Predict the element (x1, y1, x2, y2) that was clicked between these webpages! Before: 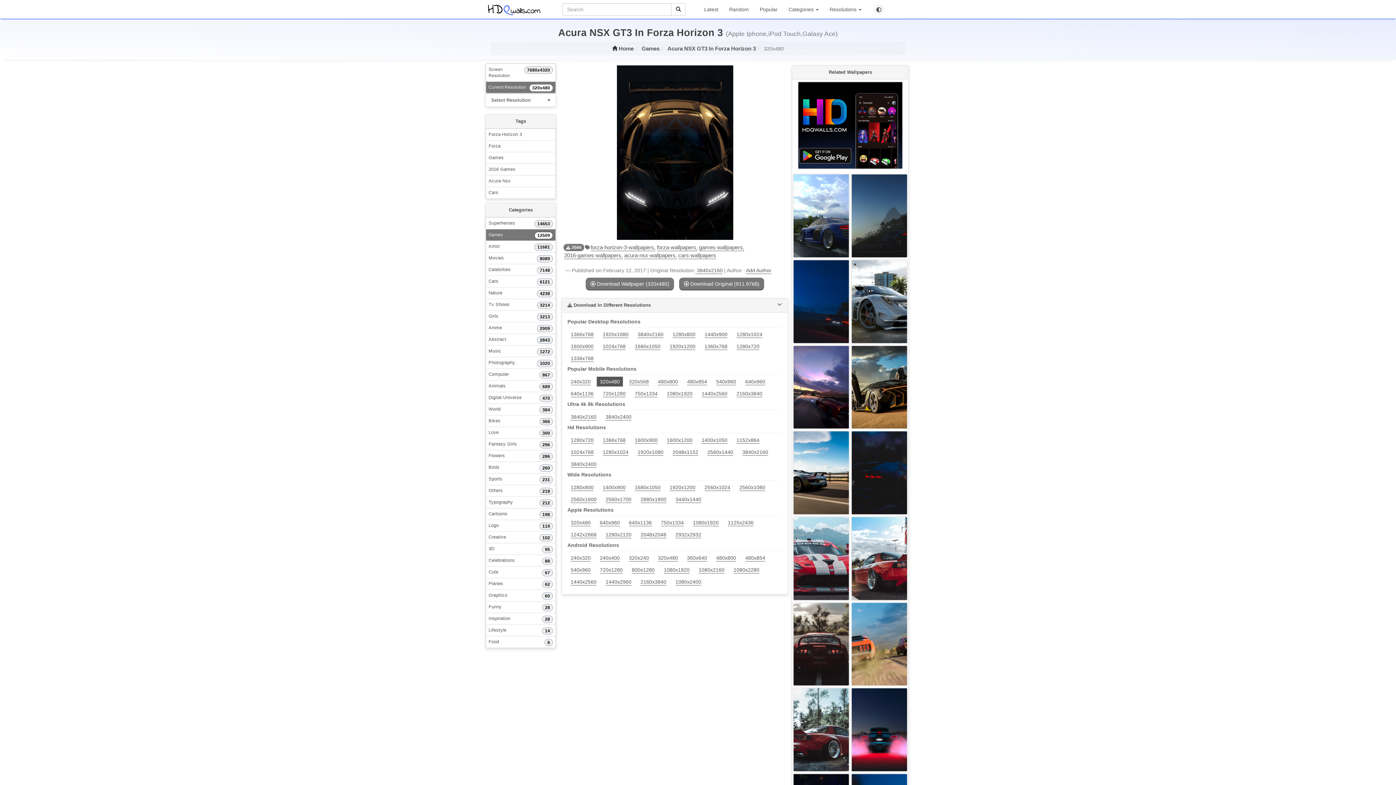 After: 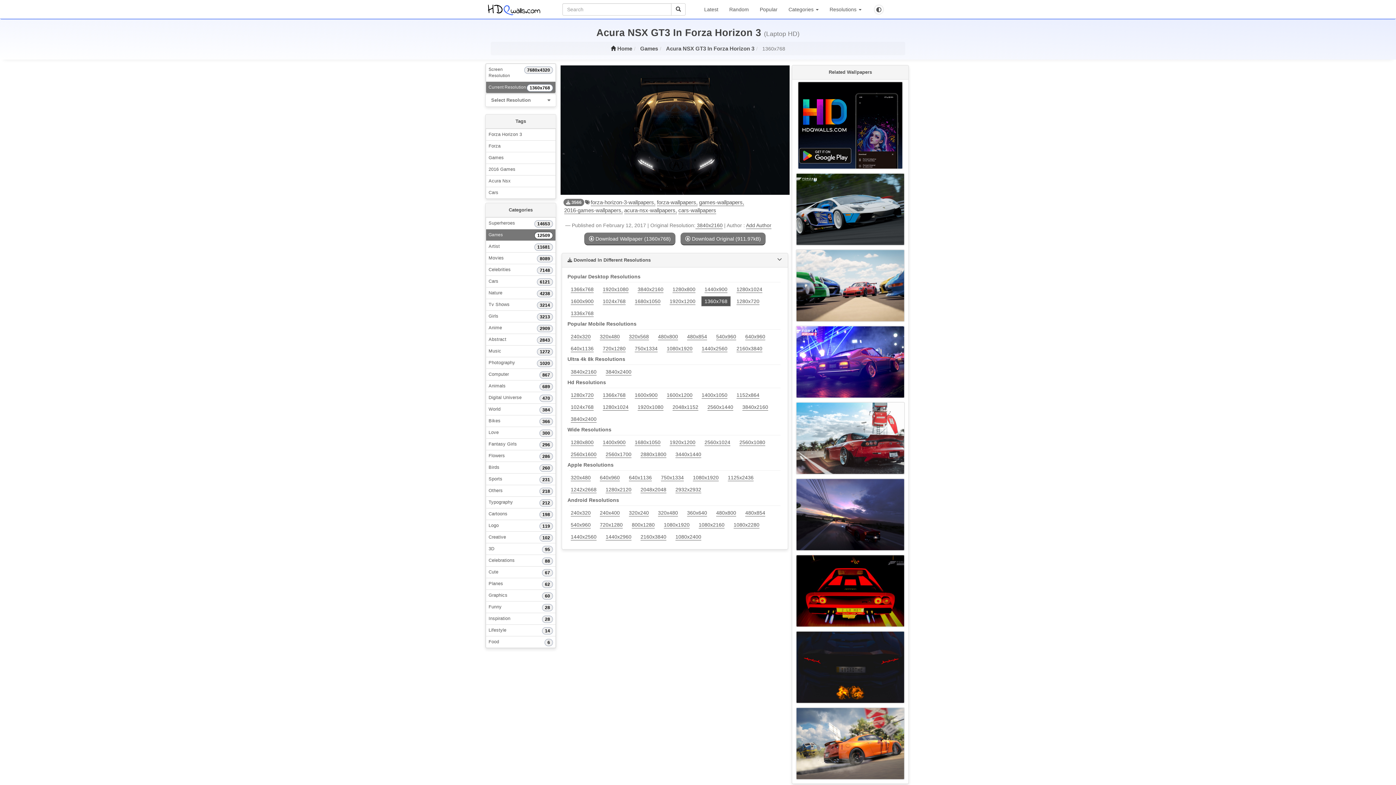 Action: label: 1360x768 bbox: (701, 341, 730, 351)